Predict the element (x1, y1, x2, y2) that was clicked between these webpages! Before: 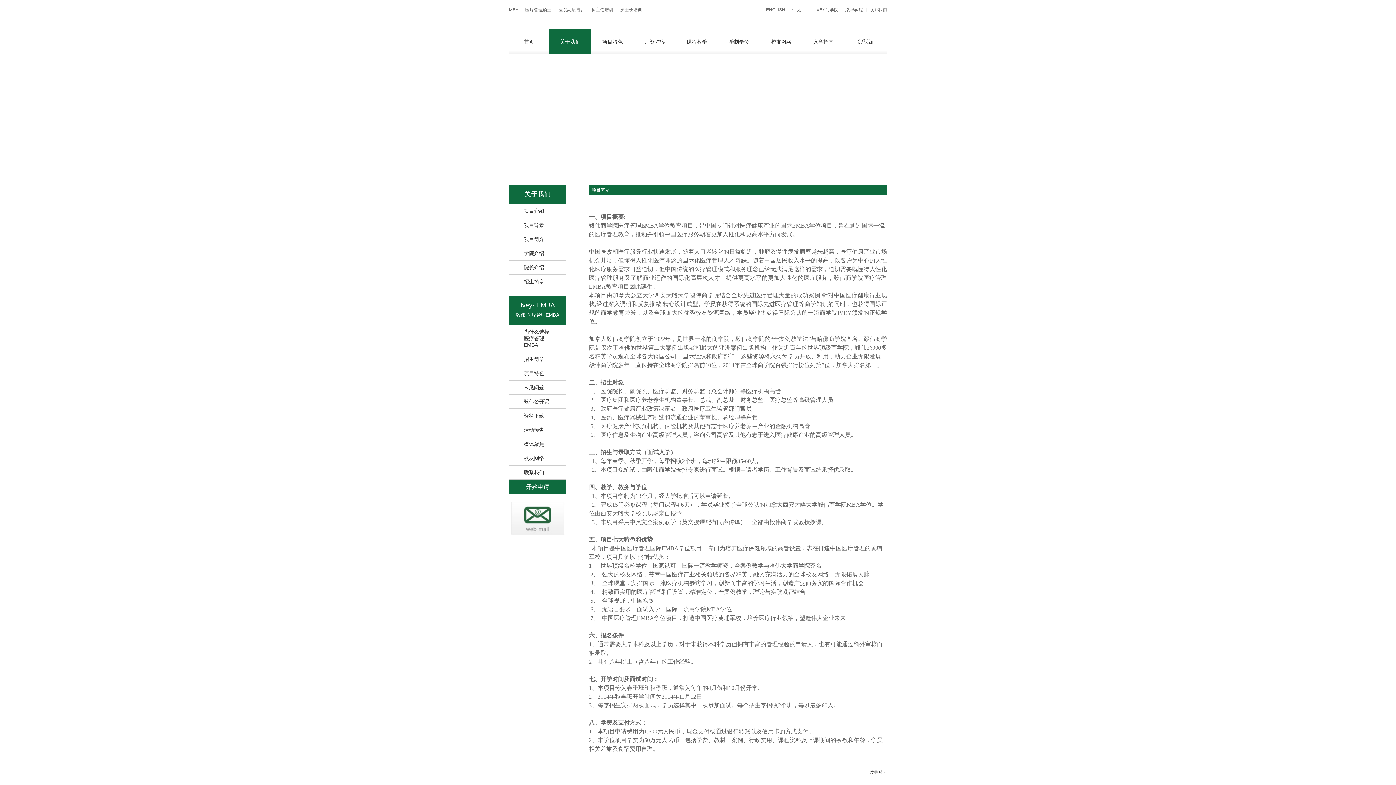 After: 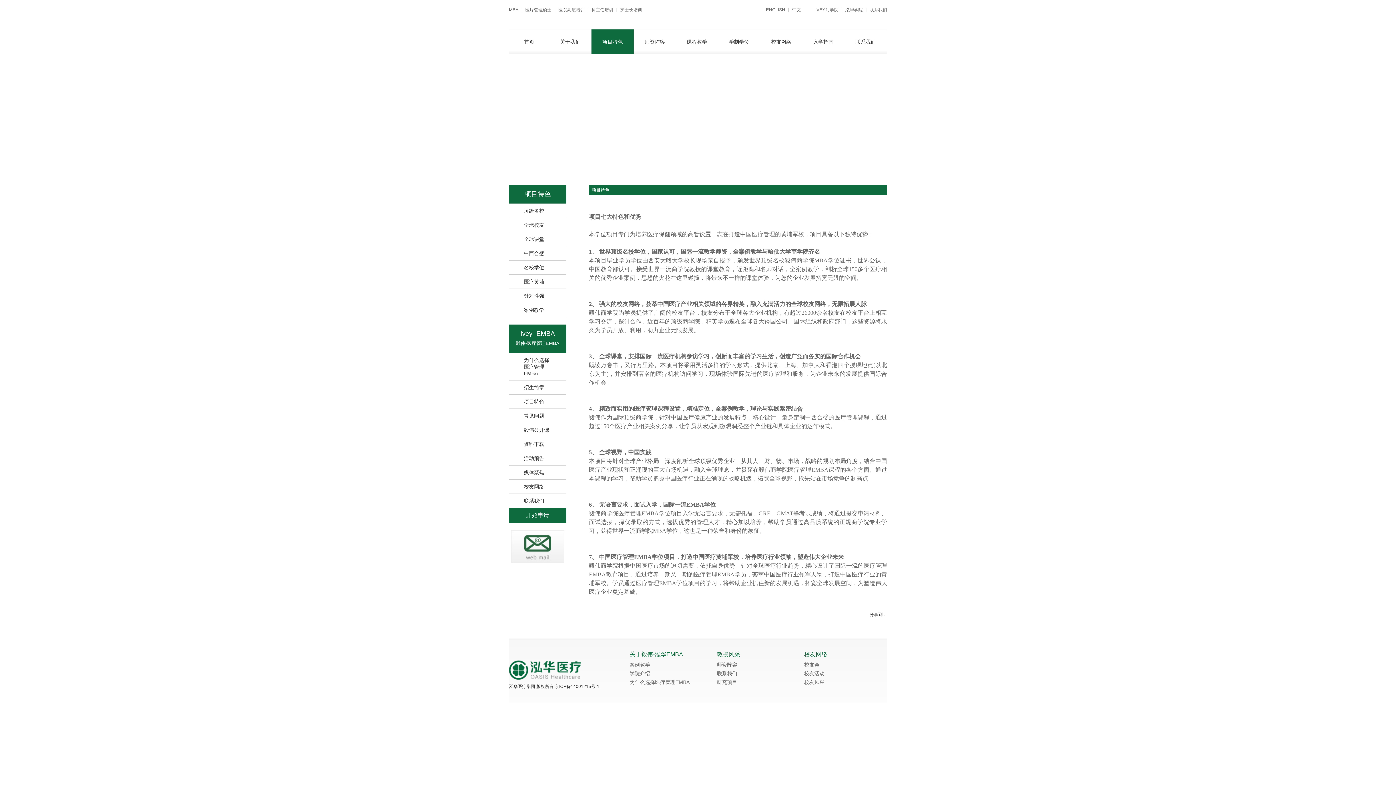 Action: label: 项目特色 bbox: (509, 366, 566, 380)